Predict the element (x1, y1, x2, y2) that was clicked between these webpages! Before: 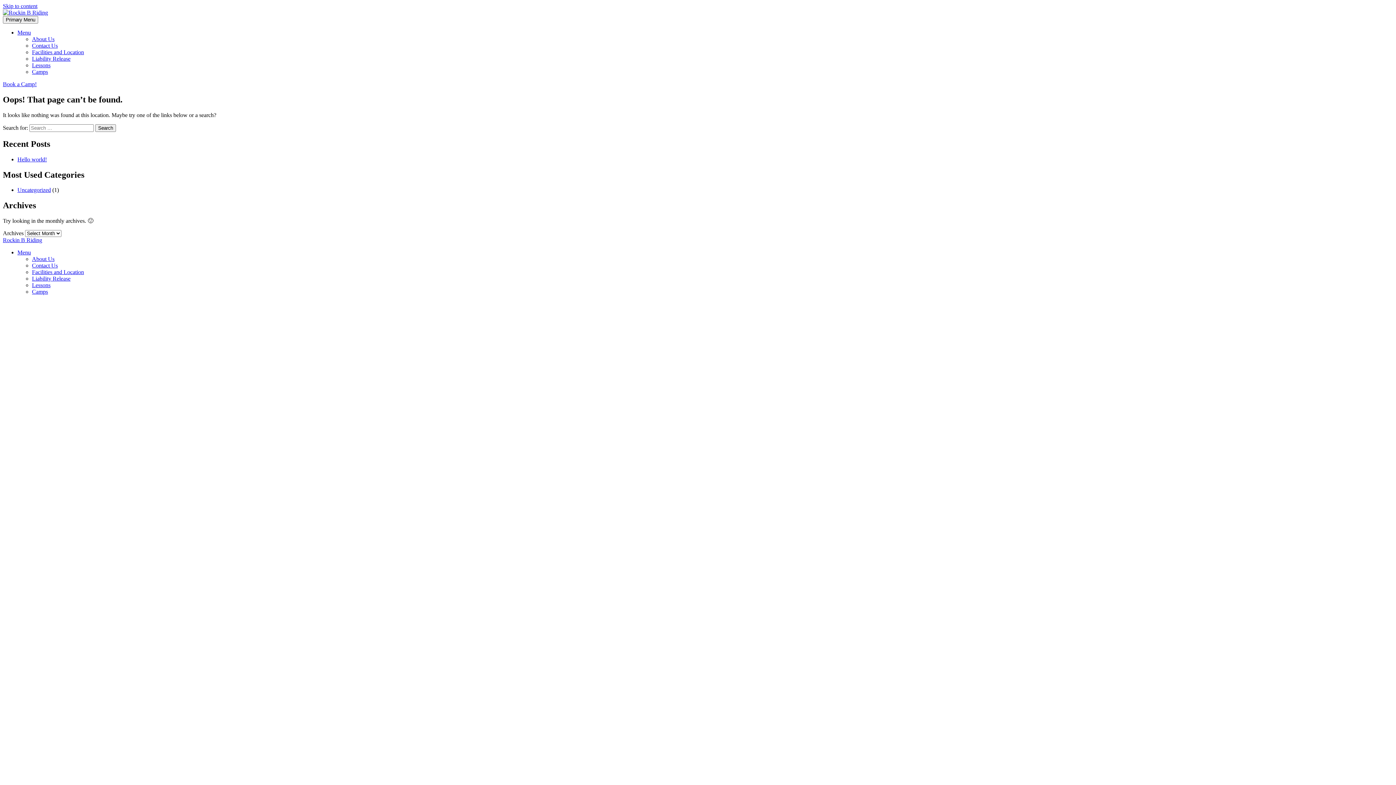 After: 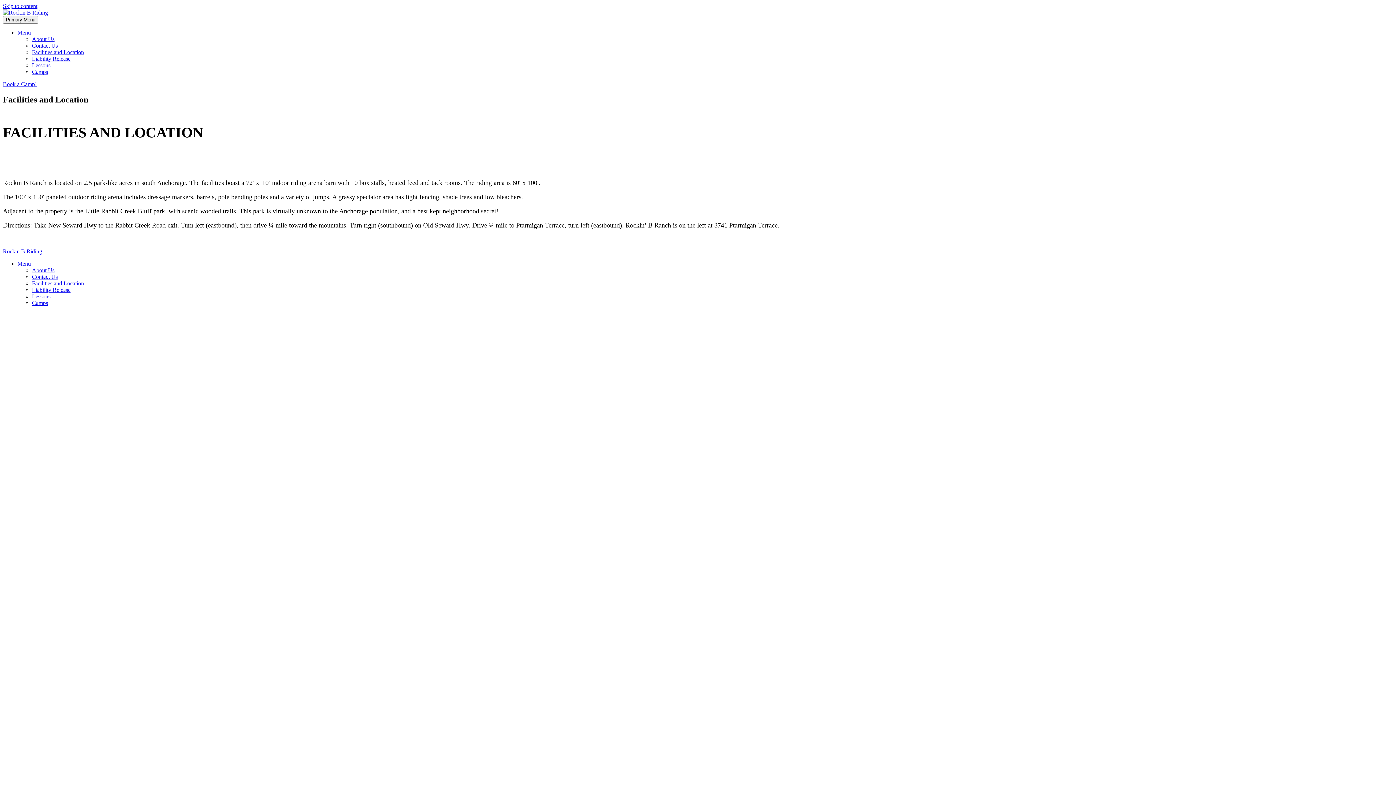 Action: label: Facilities and Location bbox: (32, 49, 84, 55)